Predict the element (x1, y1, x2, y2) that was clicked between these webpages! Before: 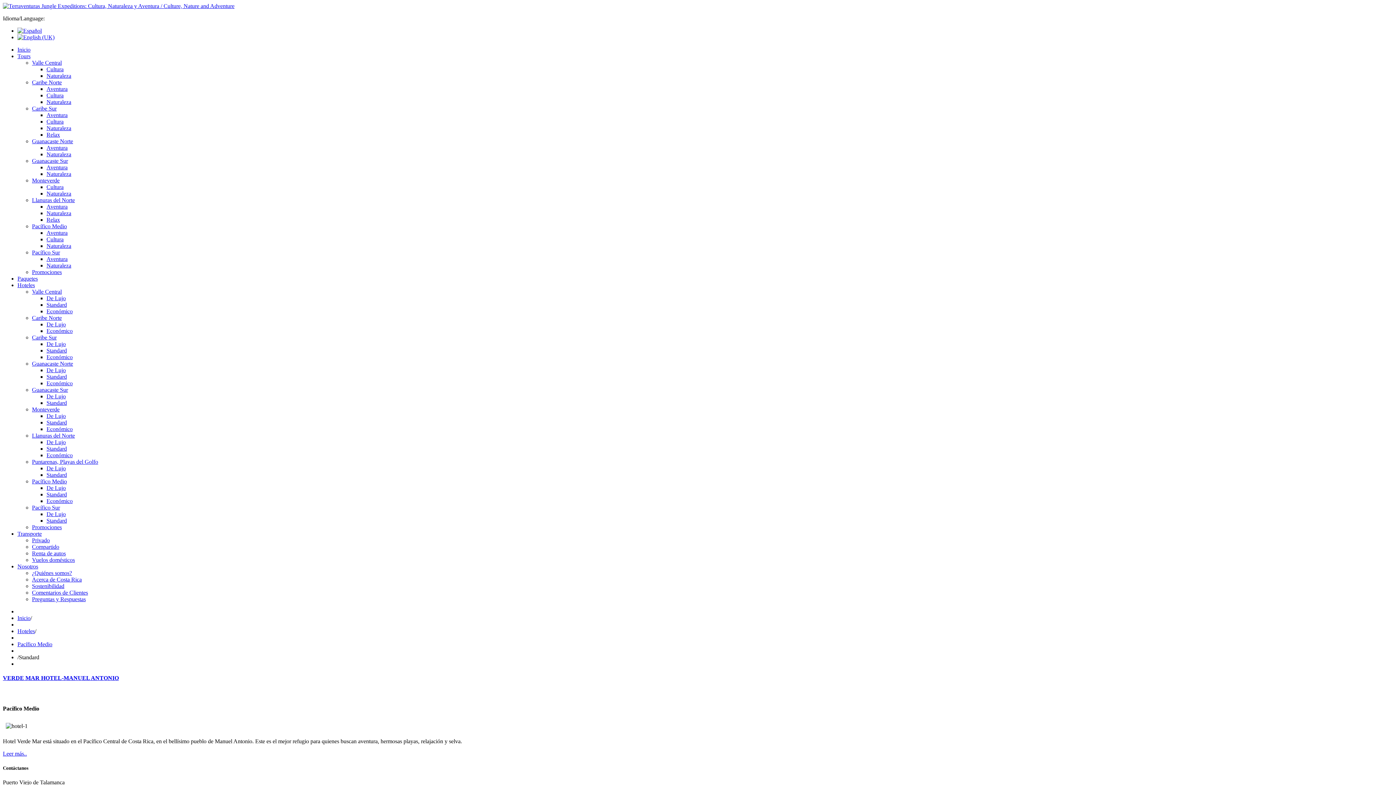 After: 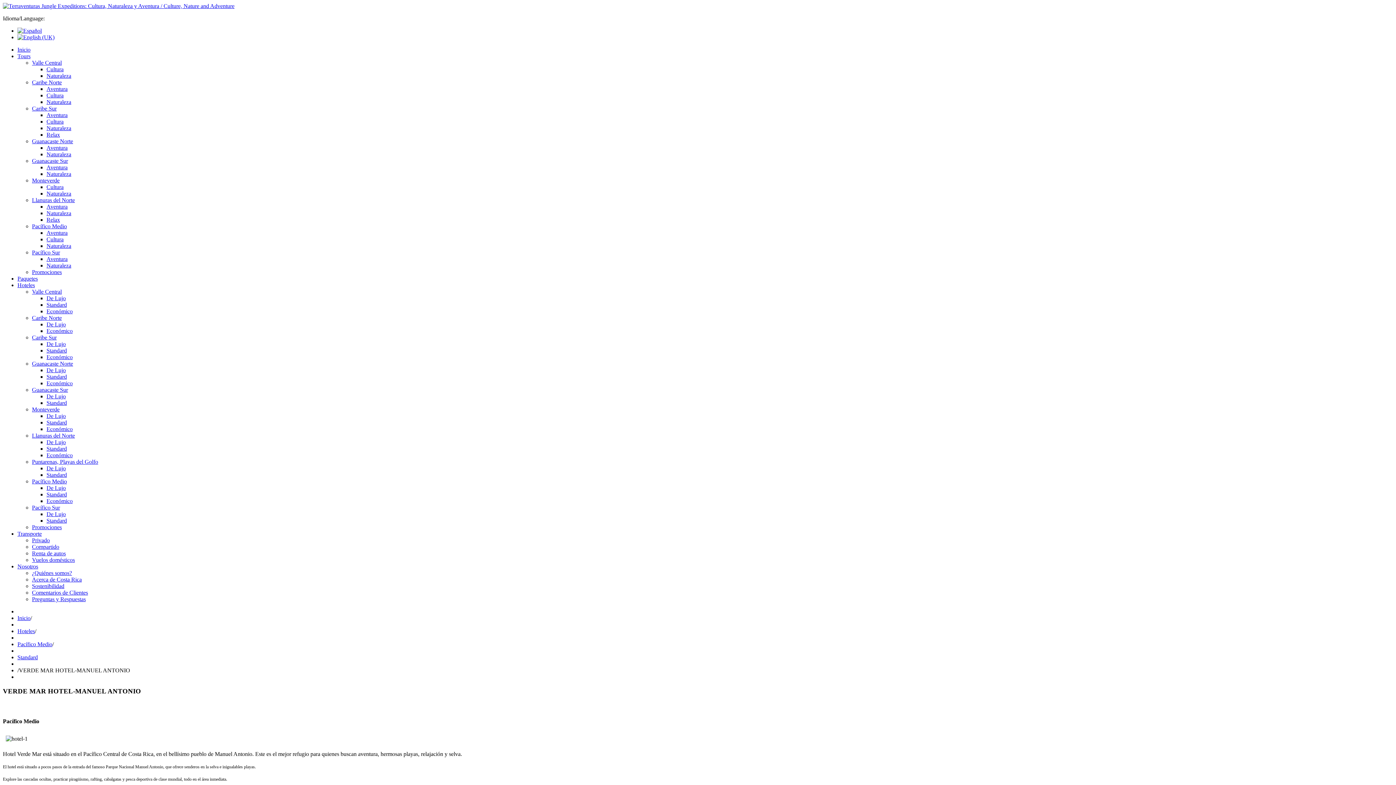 Action: bbox: (2, 675, 118, 681) label: VERDE MAR HOTEL-MANUEL ANTONIO